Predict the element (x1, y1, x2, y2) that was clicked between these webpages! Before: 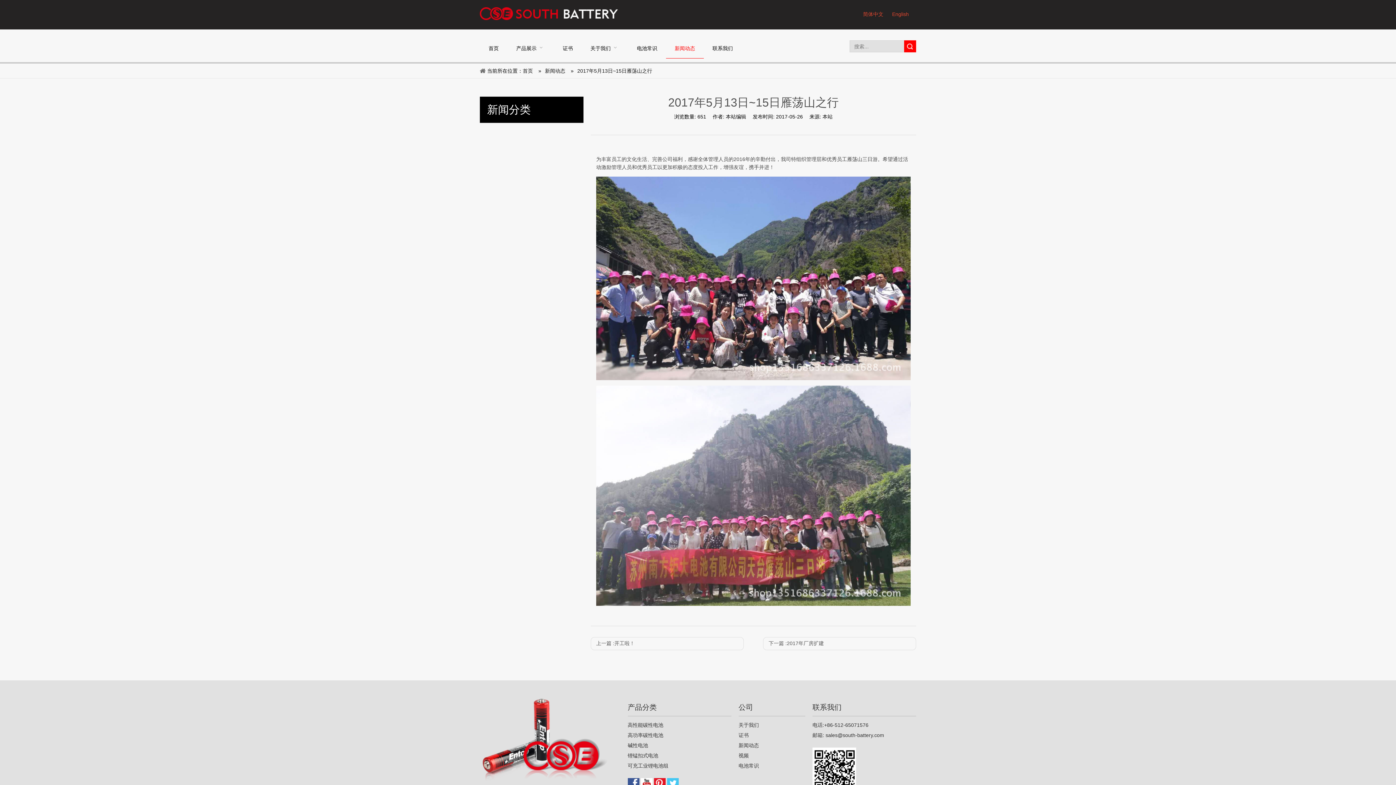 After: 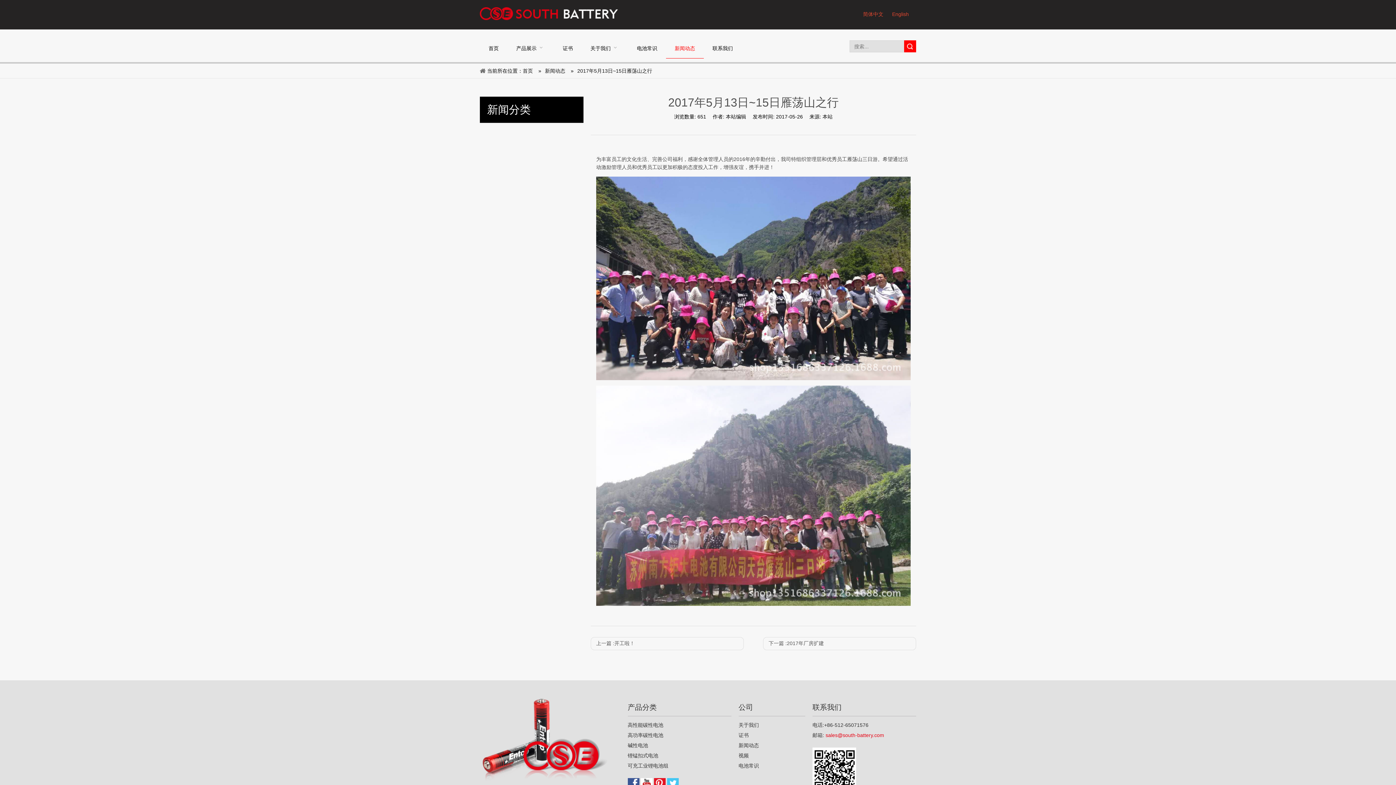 Action: label: sales@south-battery.com bbox: (825, 732, 884, 738)